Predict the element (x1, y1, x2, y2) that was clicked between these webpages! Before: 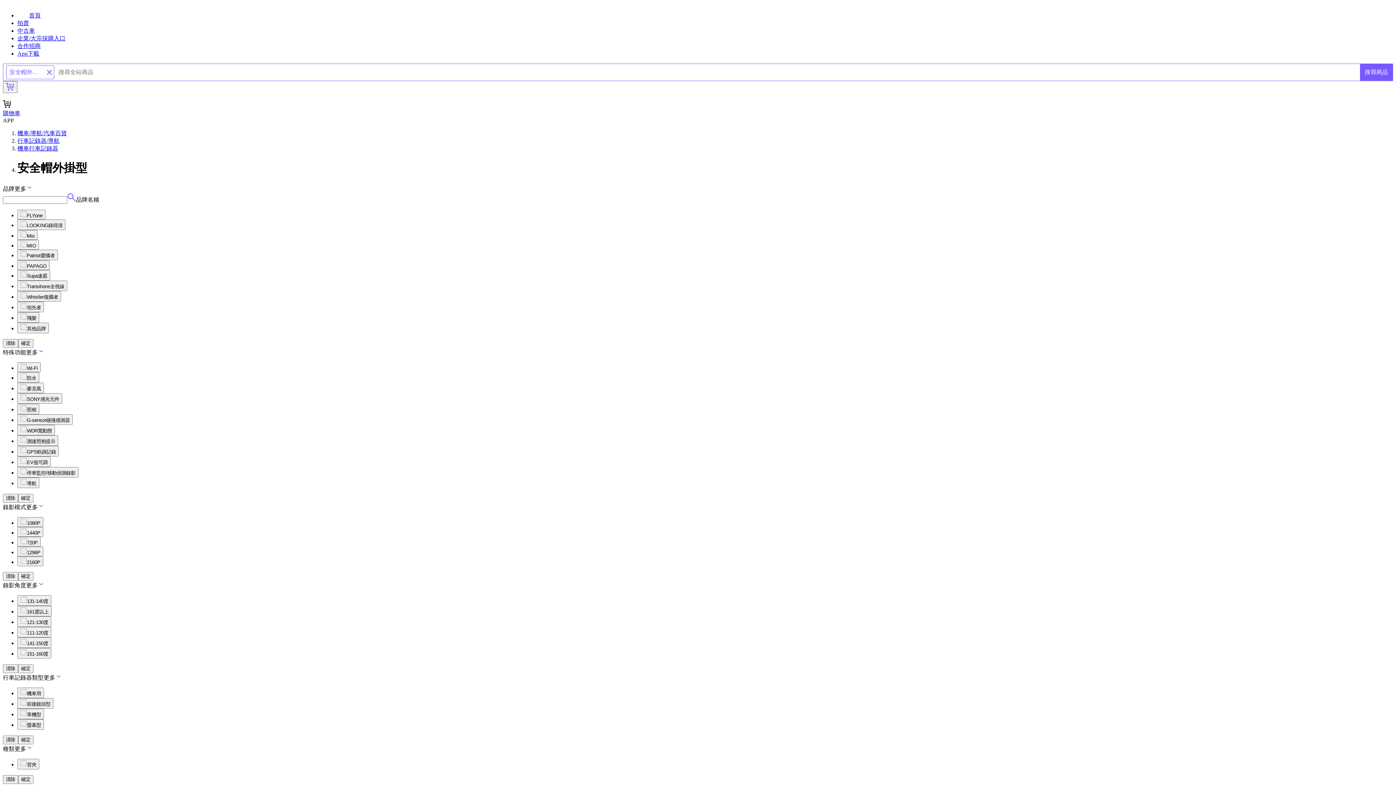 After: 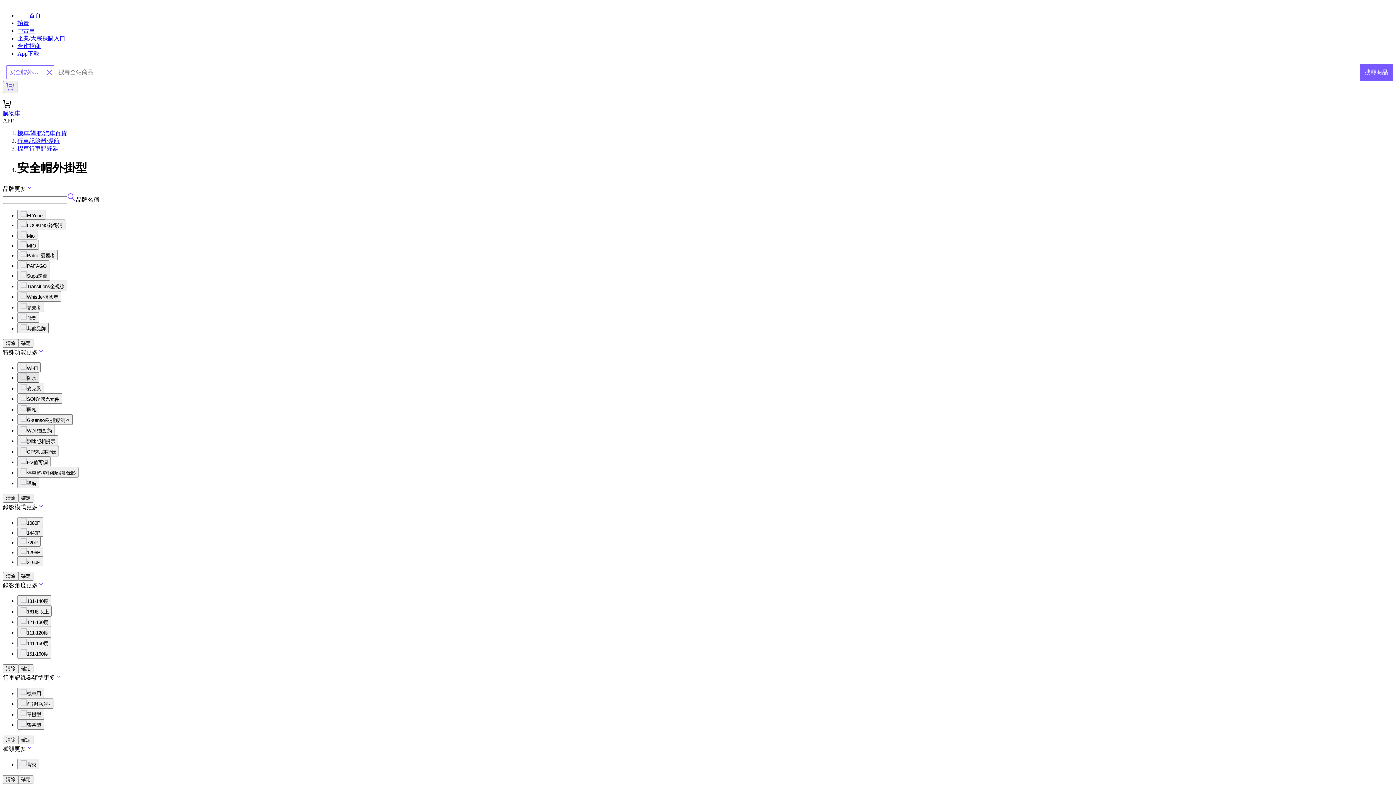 Action: label: 防水 bbox: (17, 372, 39, 382)